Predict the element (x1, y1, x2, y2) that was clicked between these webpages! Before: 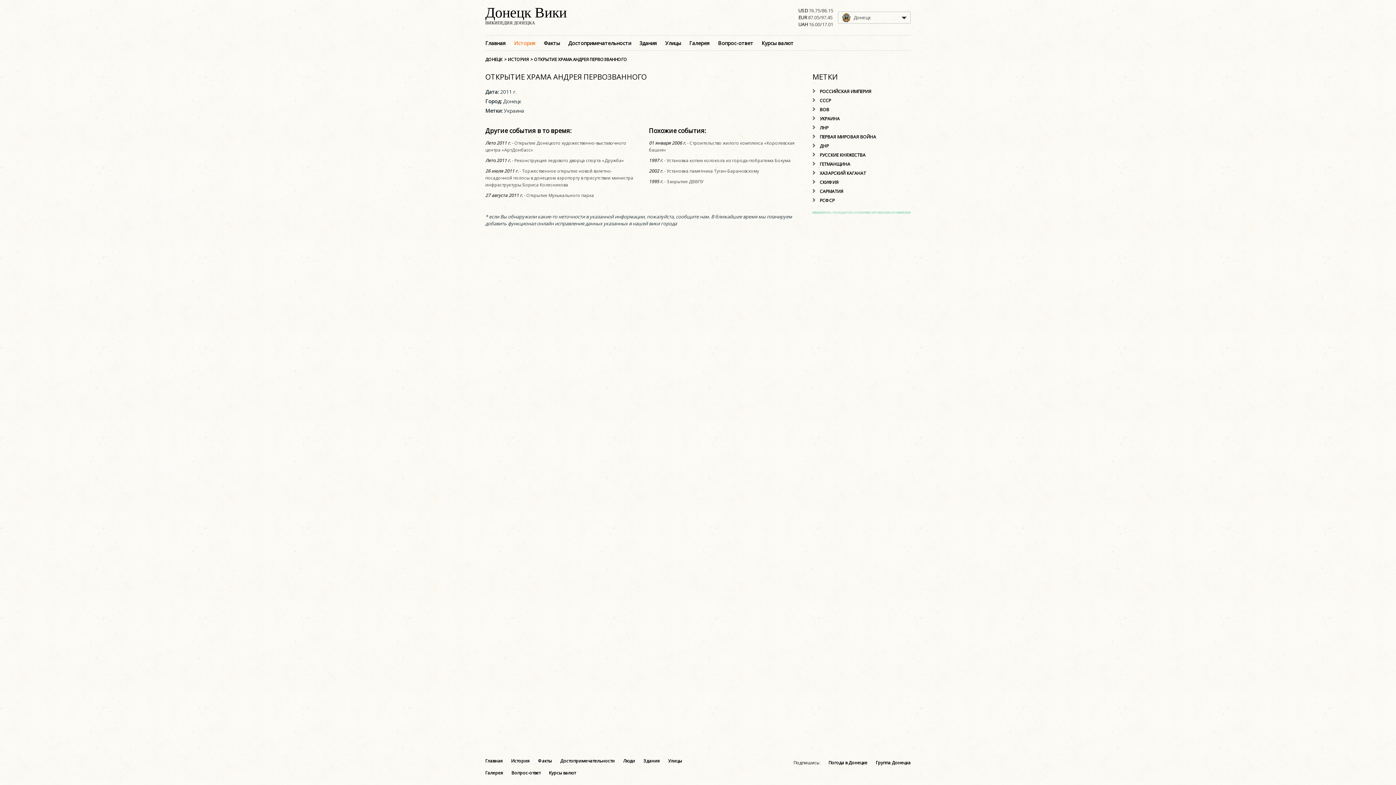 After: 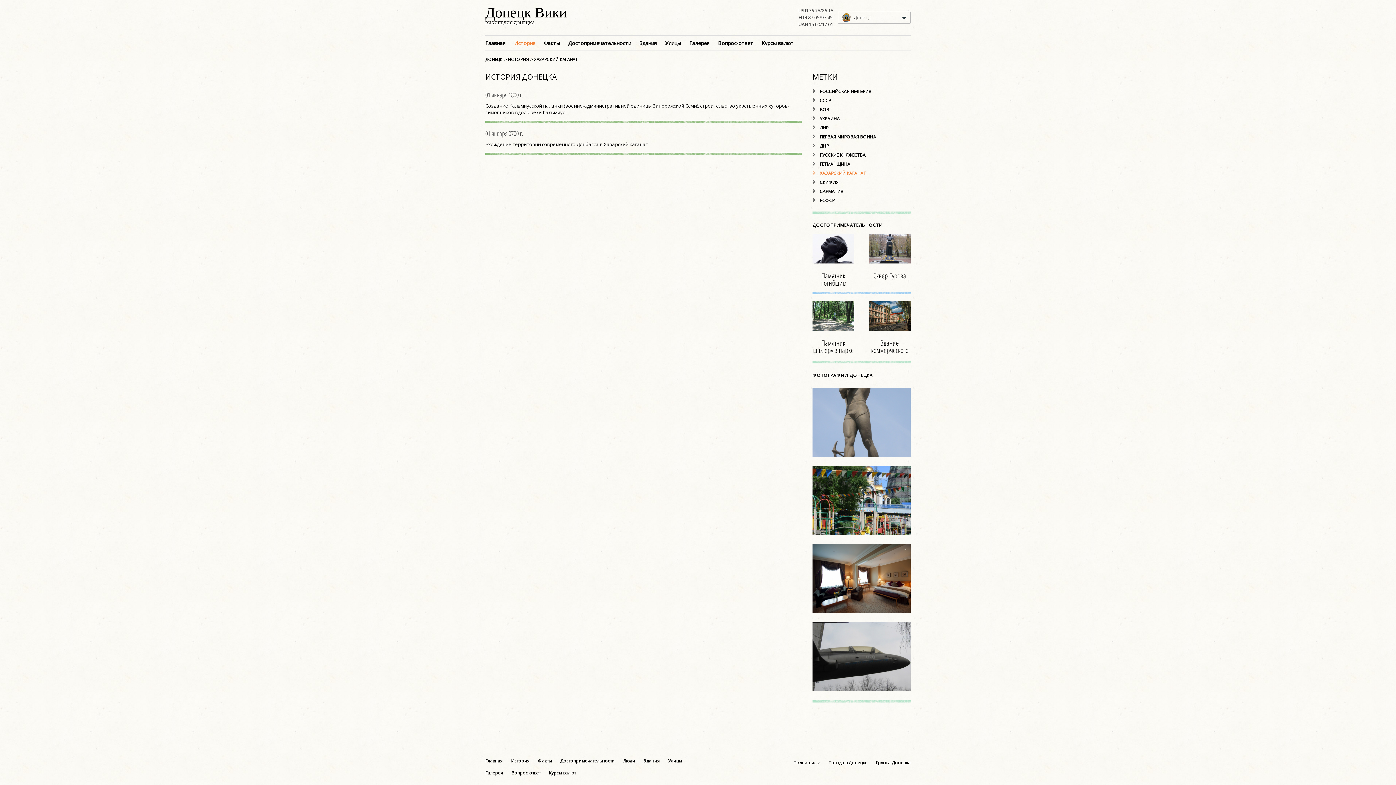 Action: label: ХАЗАРСКИЙ КАГАНАТ bbox: (812, 170, 866, 176)